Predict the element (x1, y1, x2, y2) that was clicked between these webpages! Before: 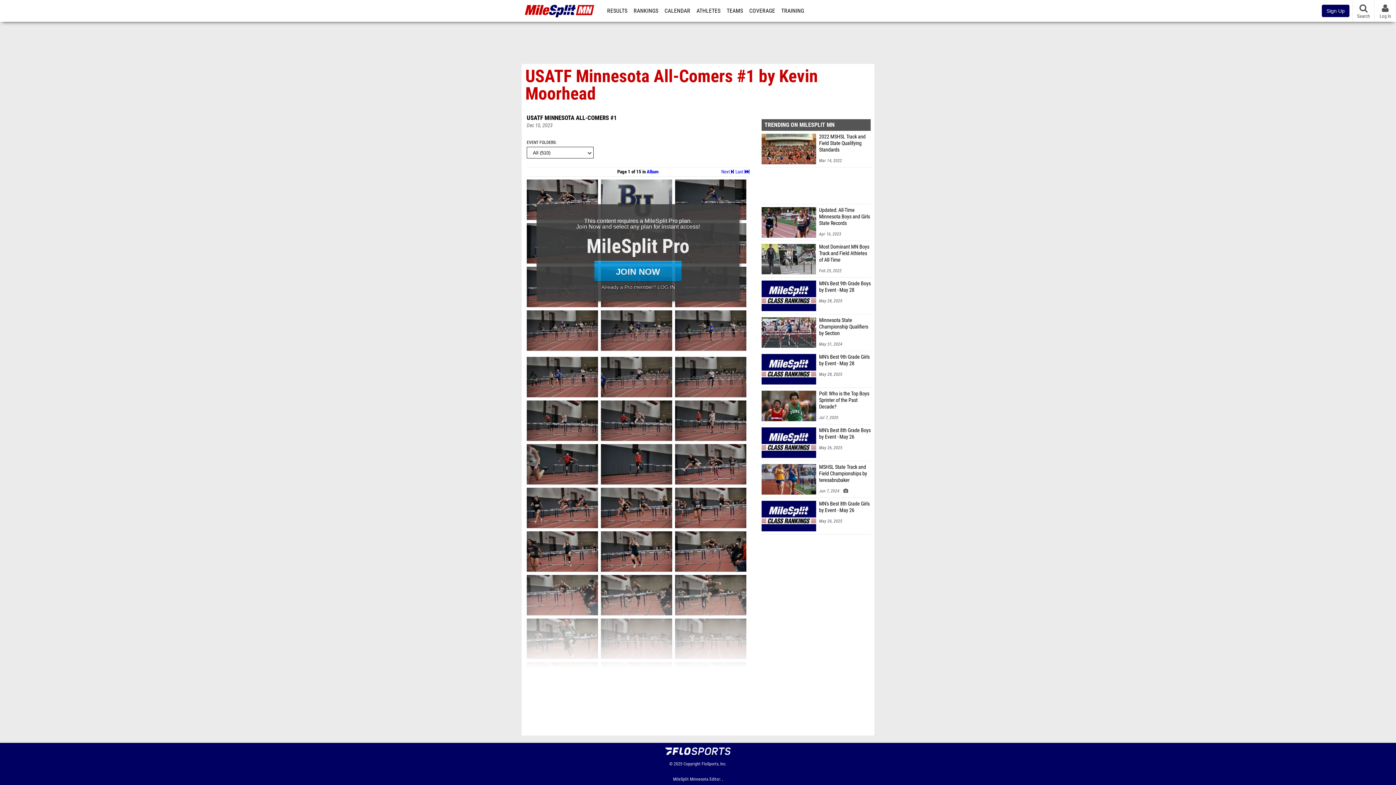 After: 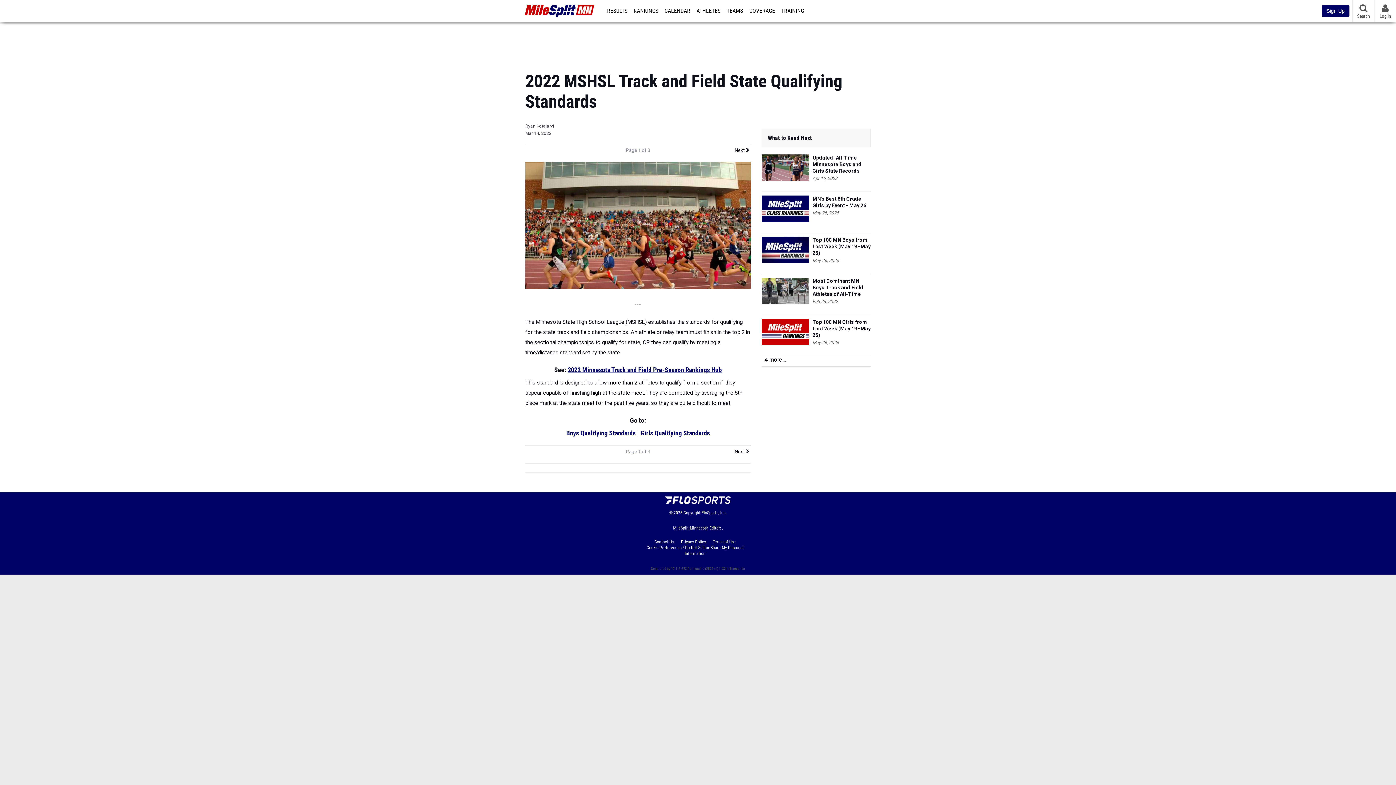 Action: bbox: (761, 133, 816, 164)